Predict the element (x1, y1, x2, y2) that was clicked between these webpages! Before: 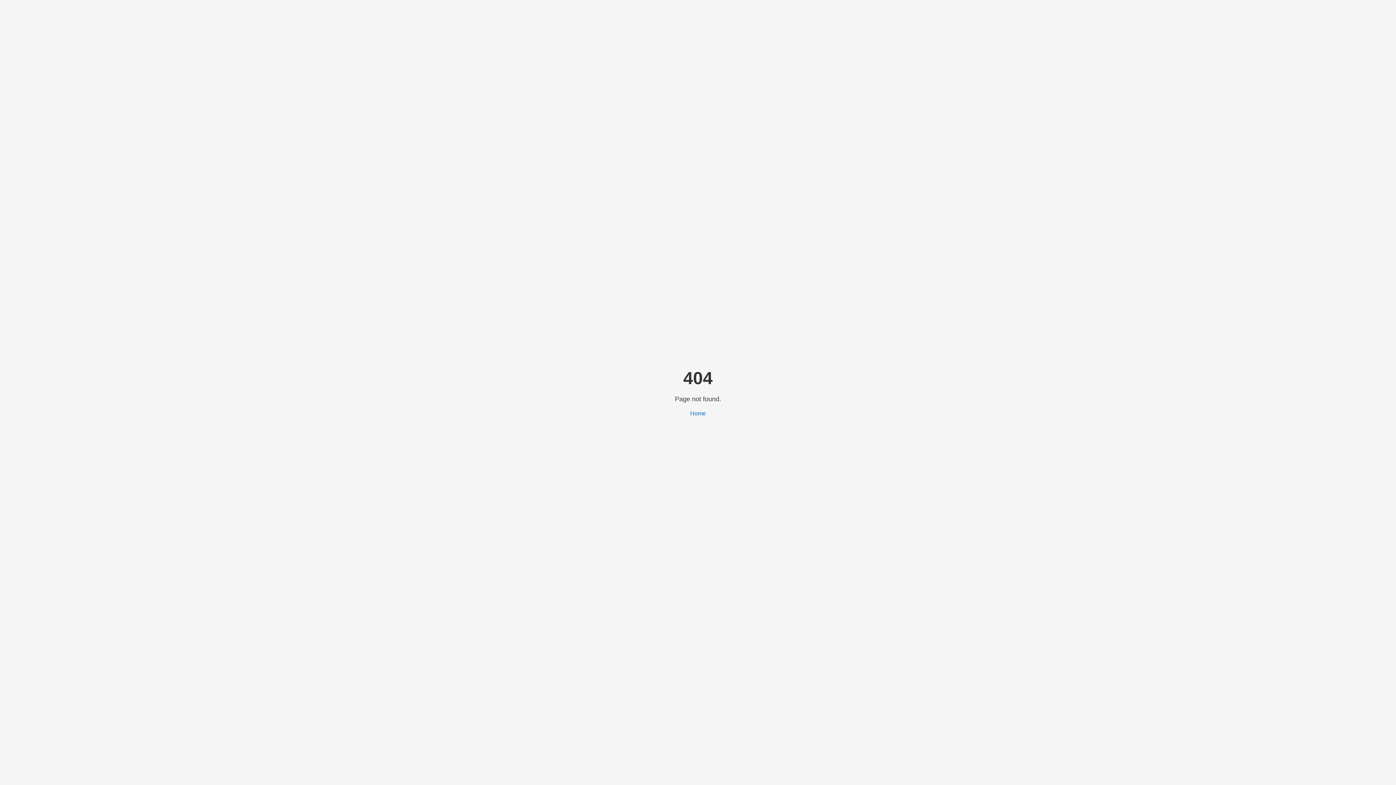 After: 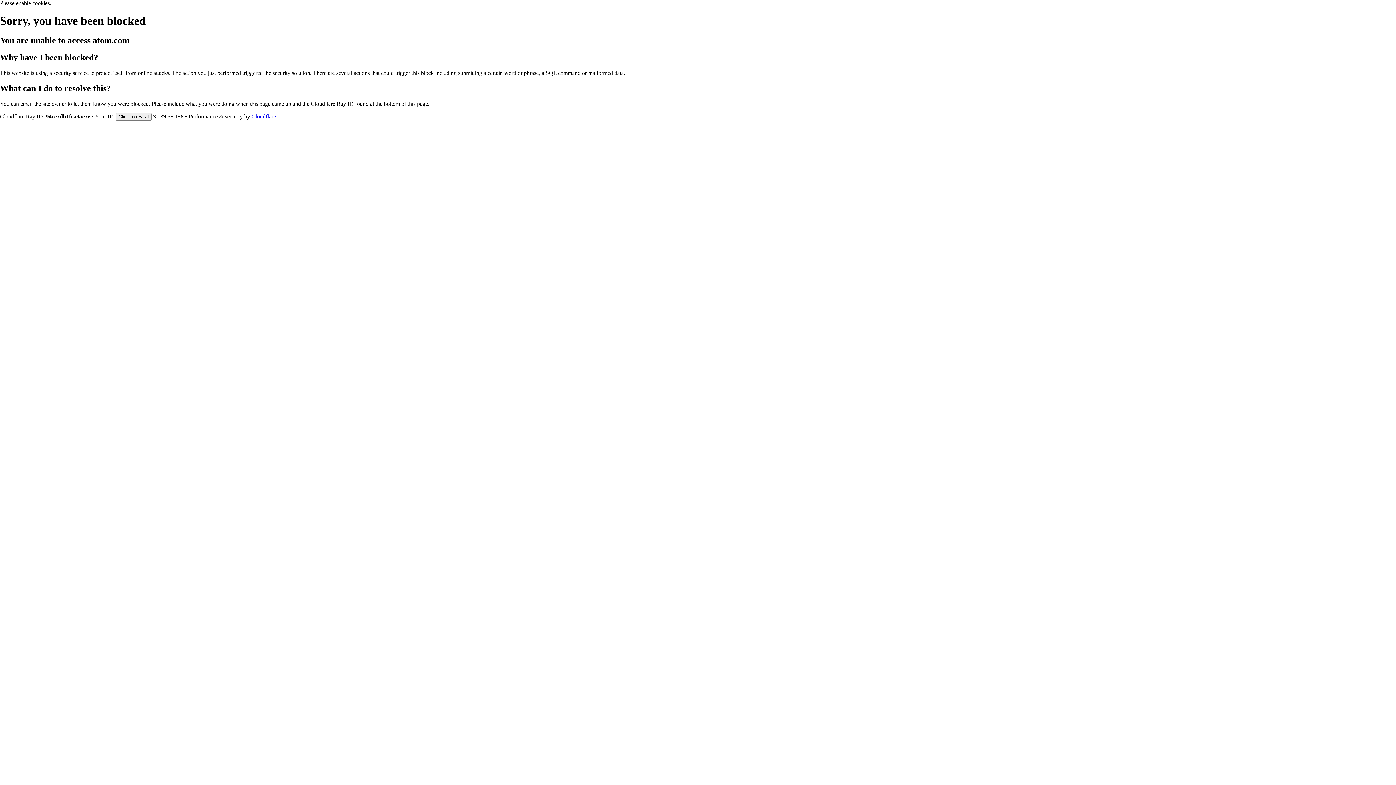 Action: label: Home bbox: (690, 410, 706, 416)